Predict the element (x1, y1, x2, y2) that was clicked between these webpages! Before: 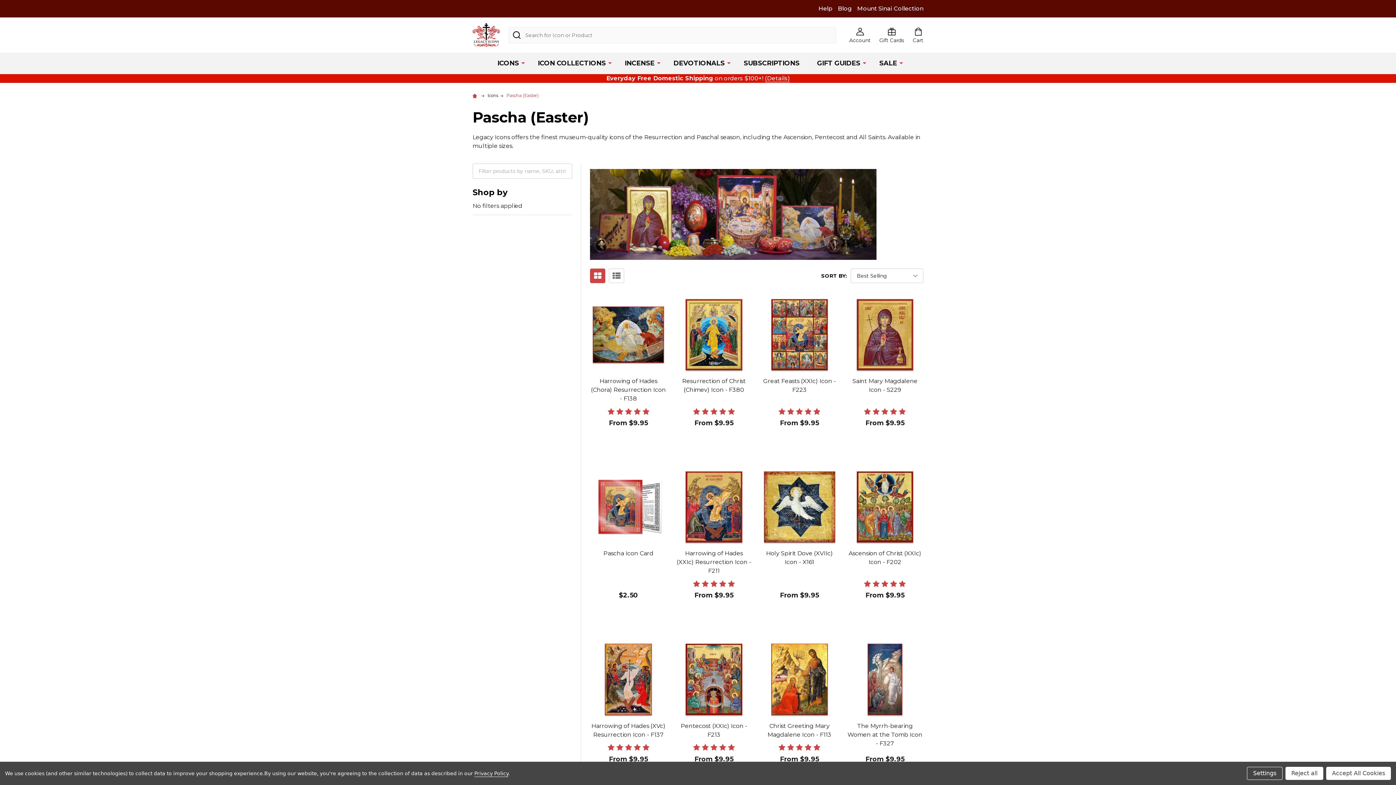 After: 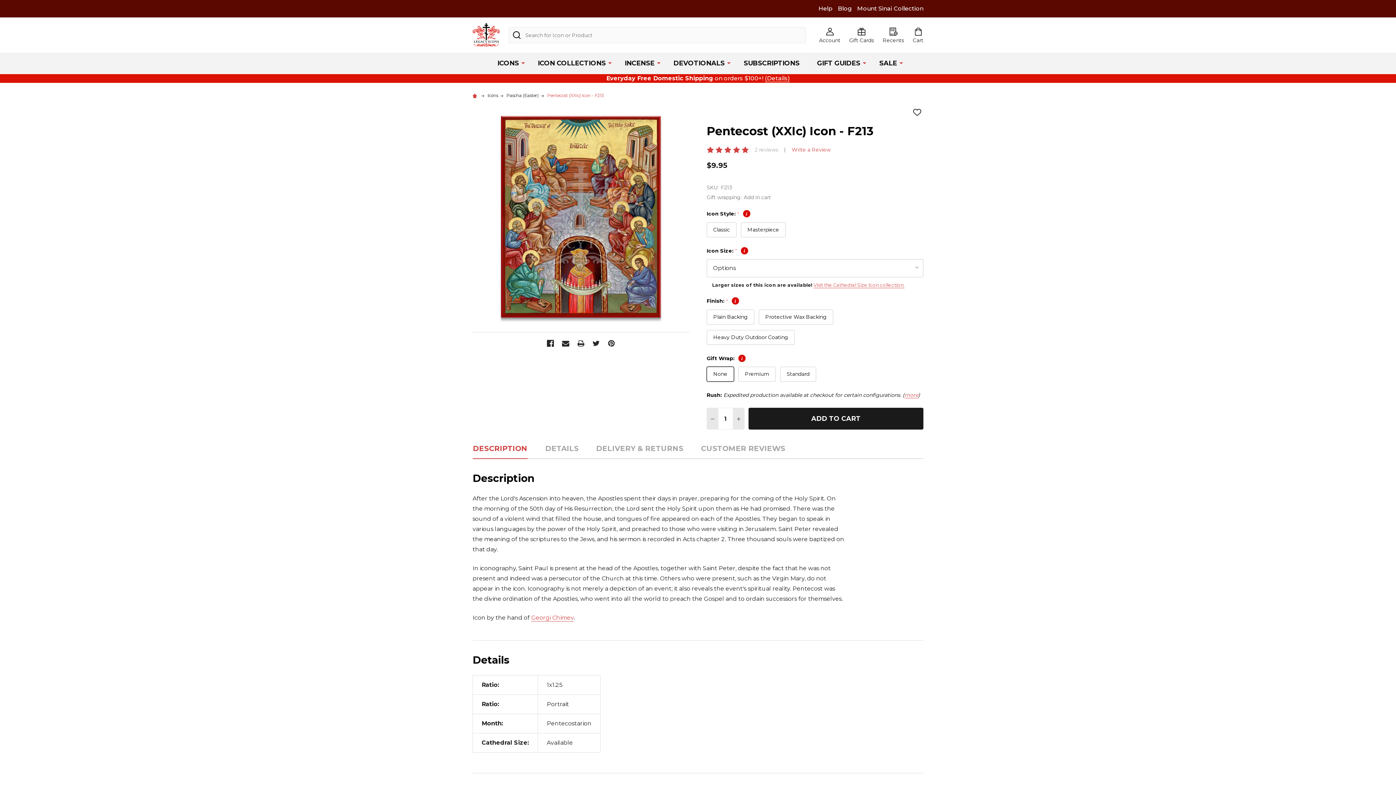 Action: bbox: (676, 641, 752, 717)